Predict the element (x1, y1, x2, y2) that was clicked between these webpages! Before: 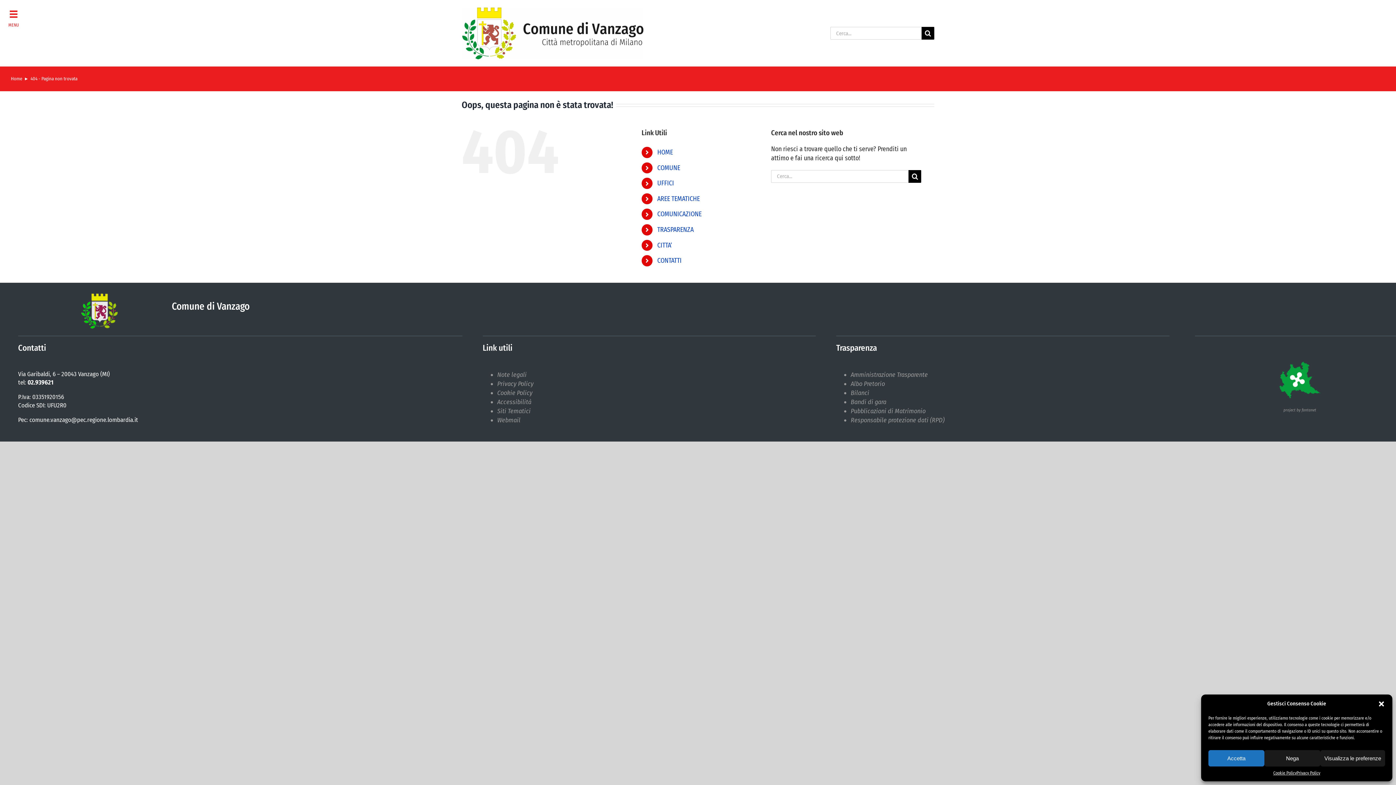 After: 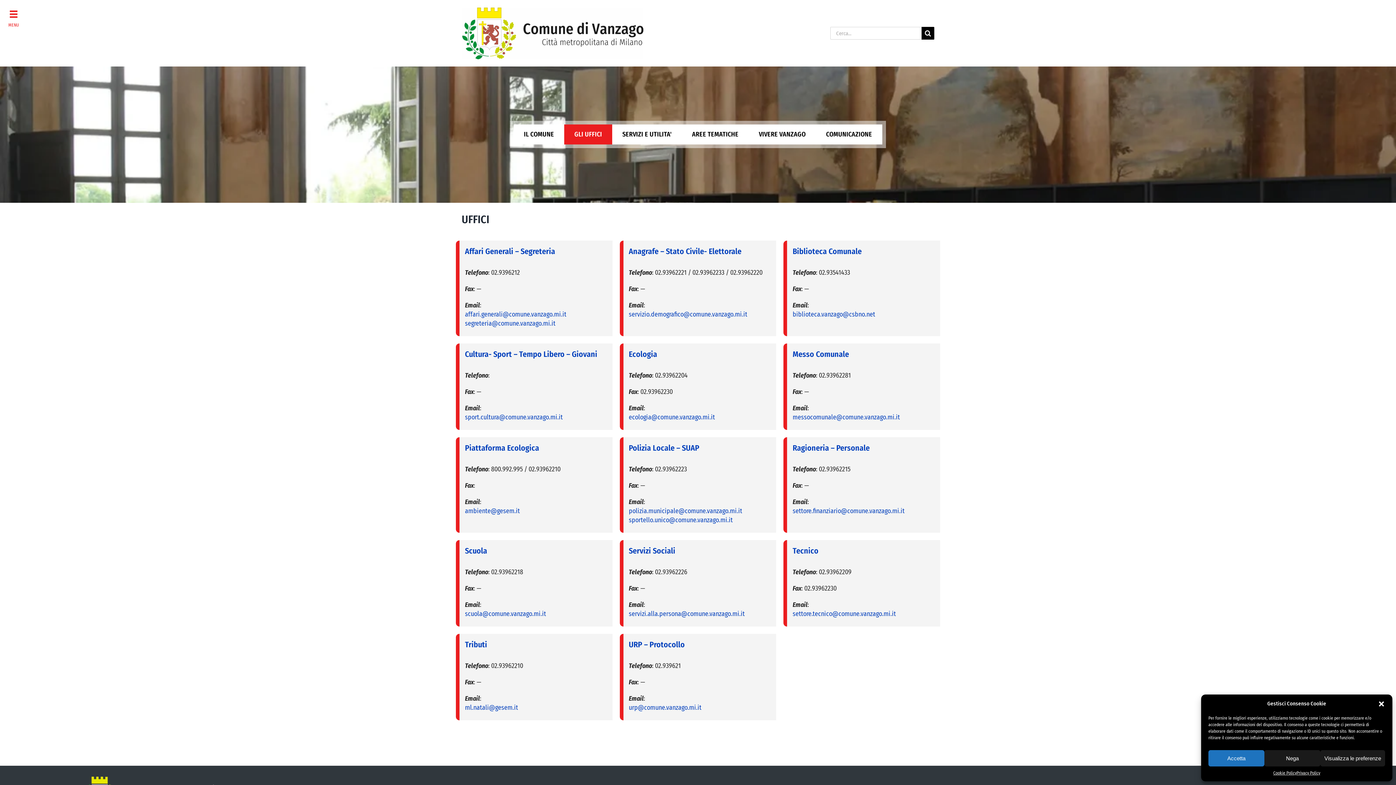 Action: bbox: (657, 179, 674, 187) label: UFFICI